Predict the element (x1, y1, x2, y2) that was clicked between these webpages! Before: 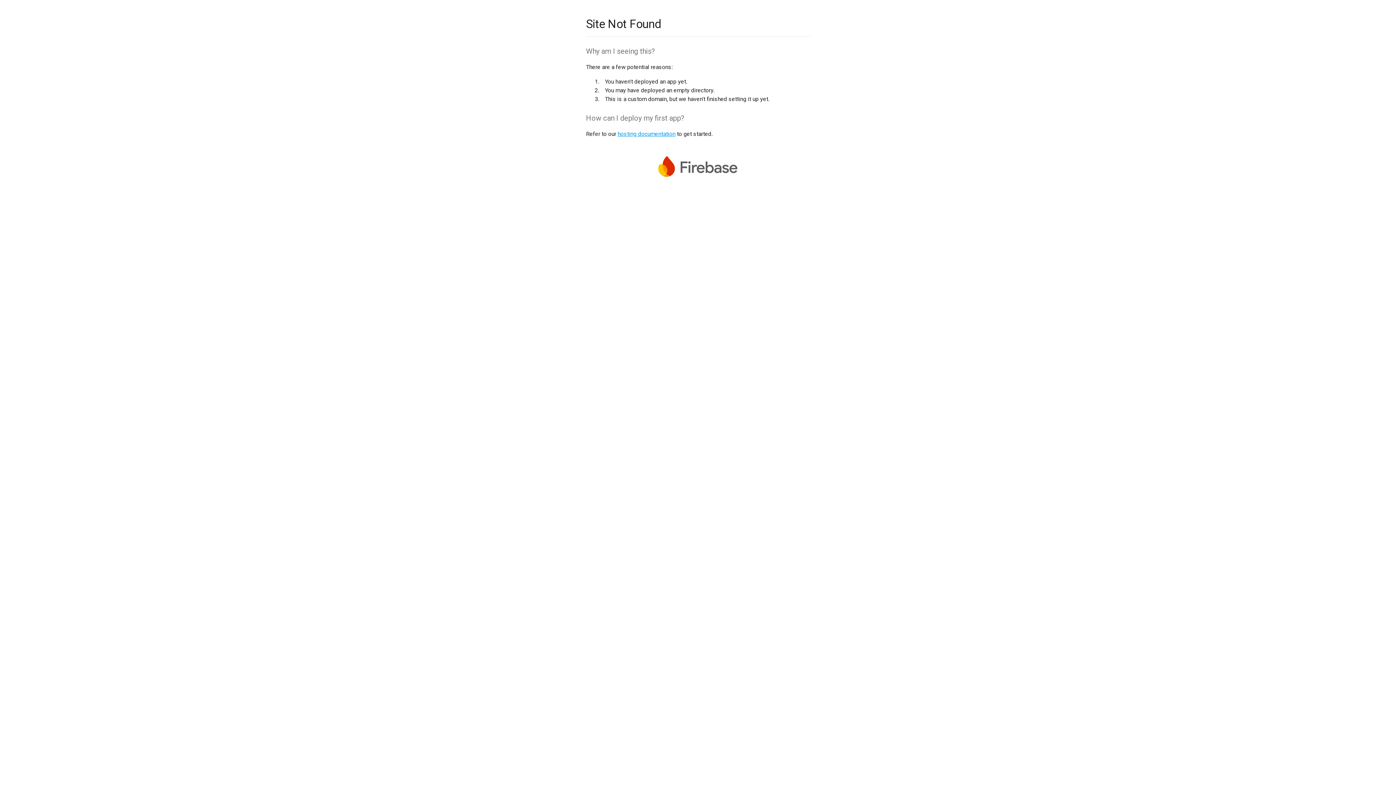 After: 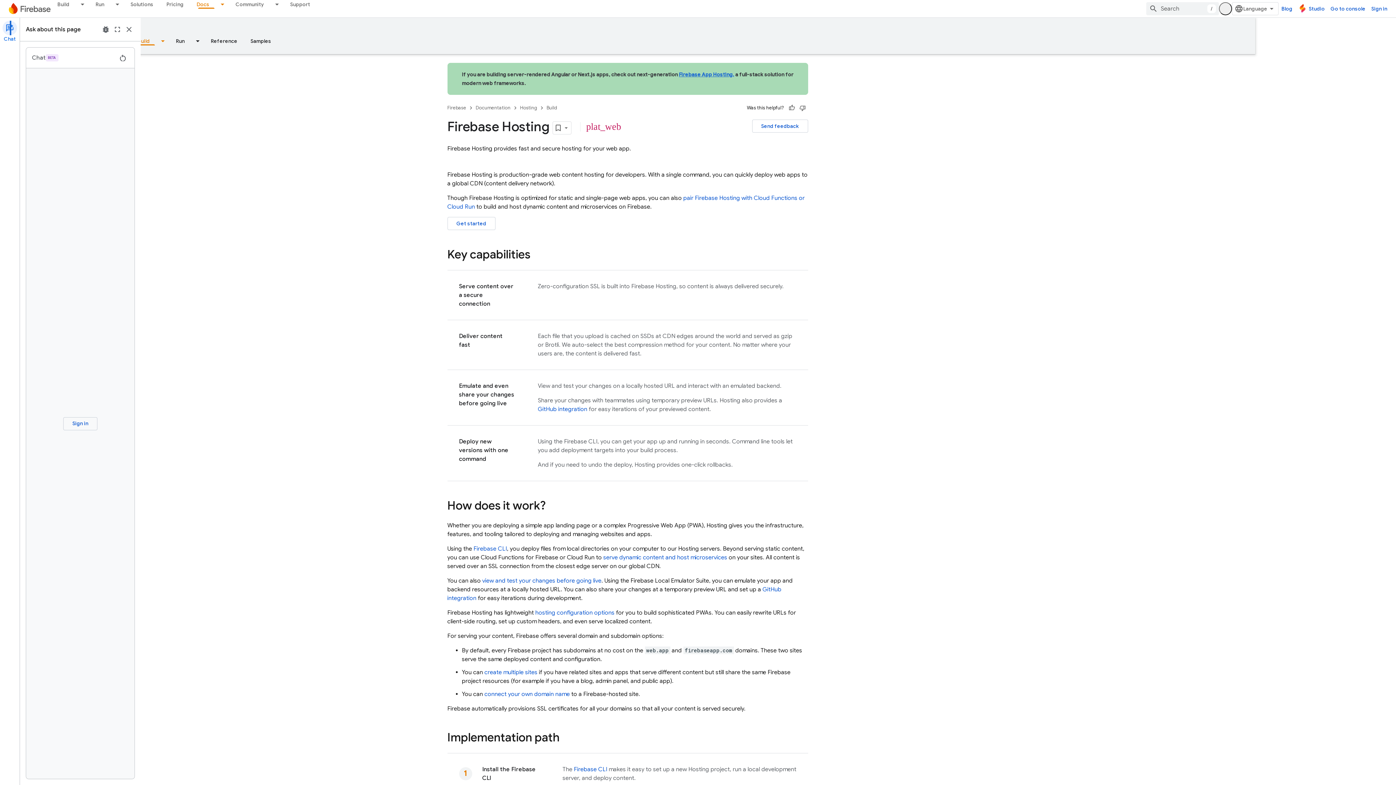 Action: bbox: (617, 130, 675, 137) label: hosting documentation